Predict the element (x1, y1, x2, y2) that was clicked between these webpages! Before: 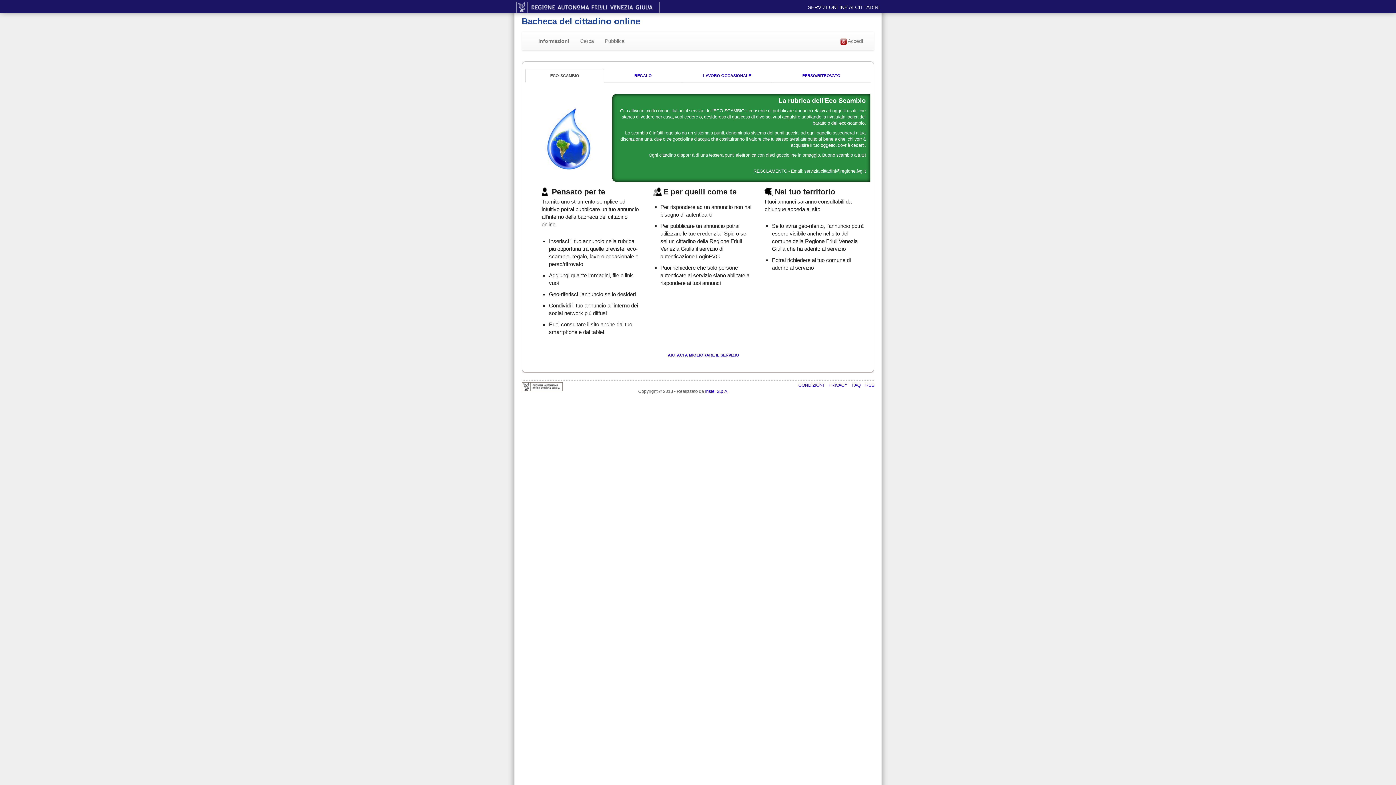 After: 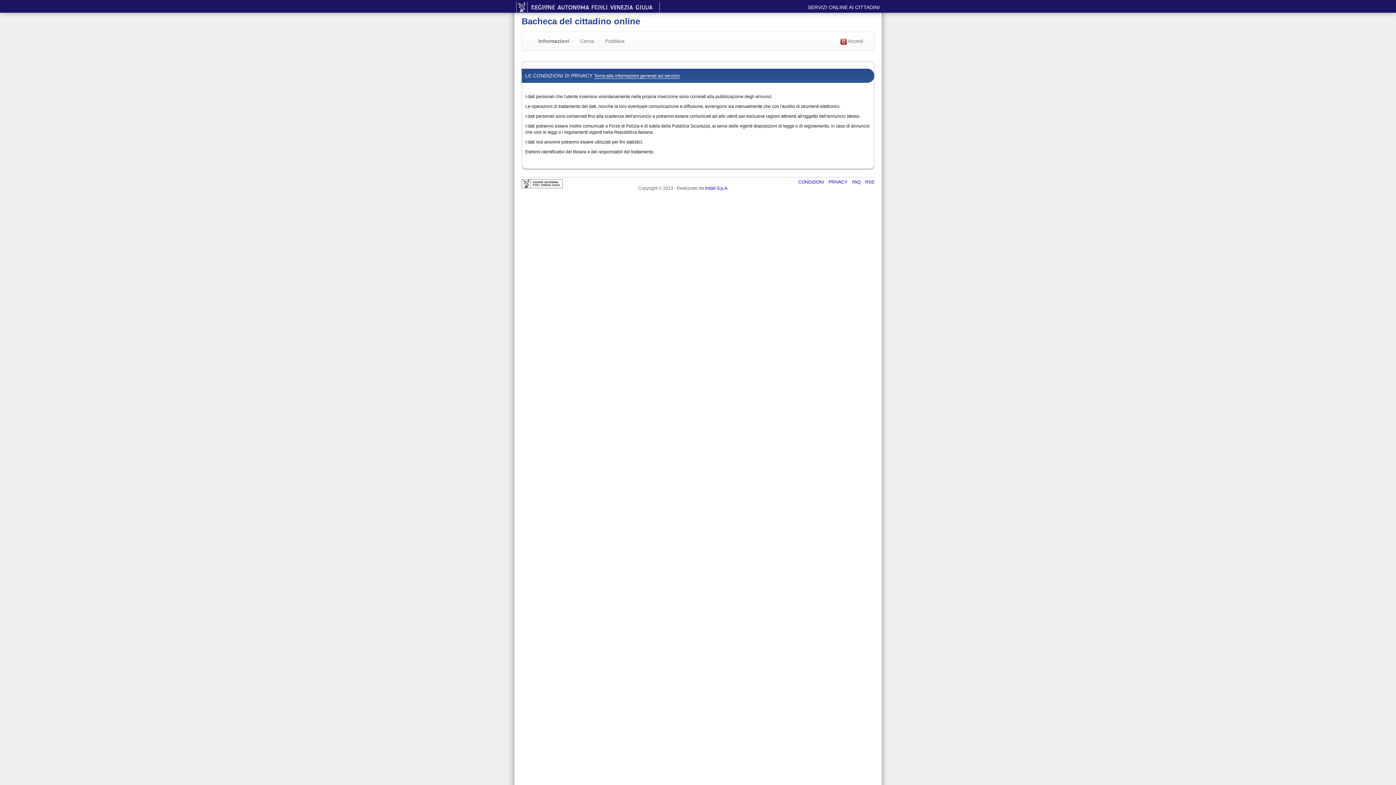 Action: bbox: (828, 382, 848, 387) label: PRIVACY 